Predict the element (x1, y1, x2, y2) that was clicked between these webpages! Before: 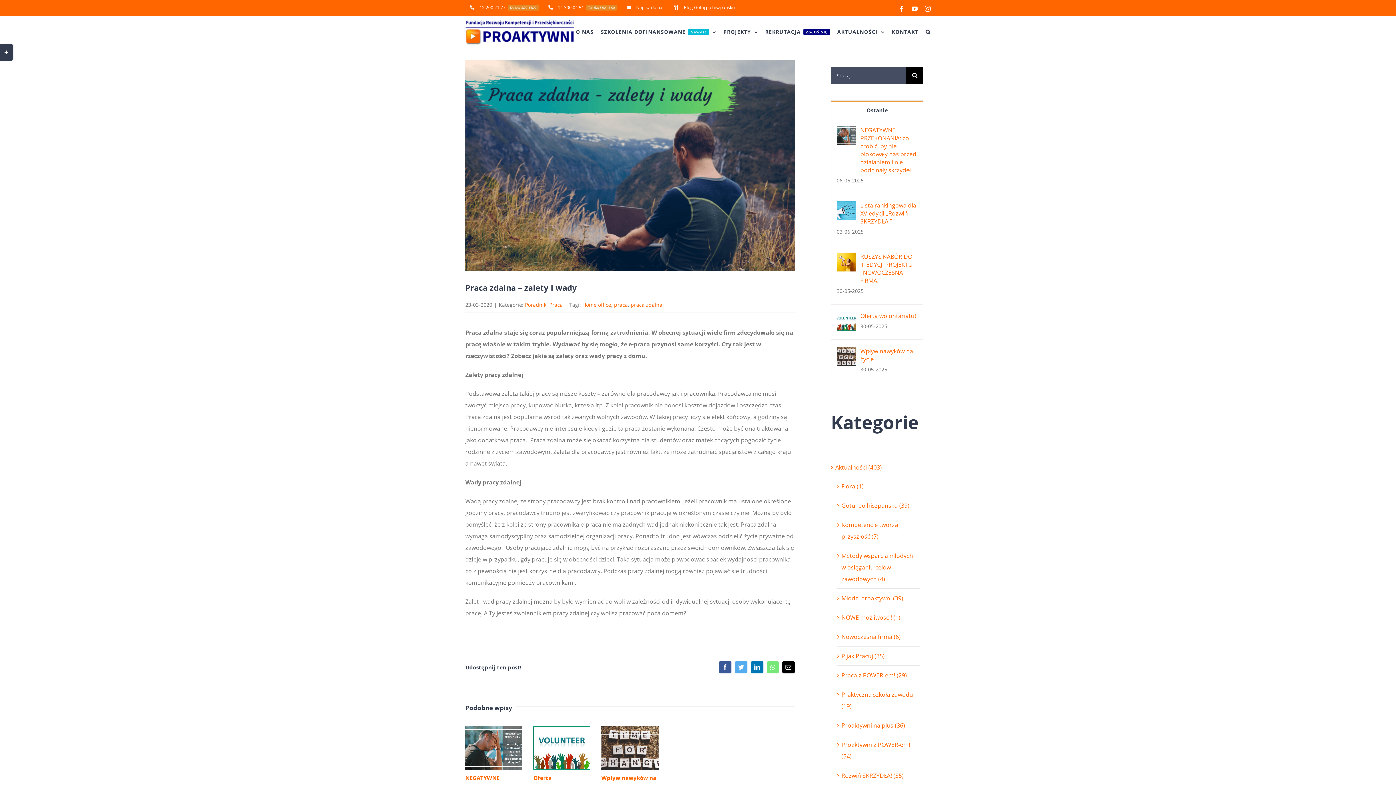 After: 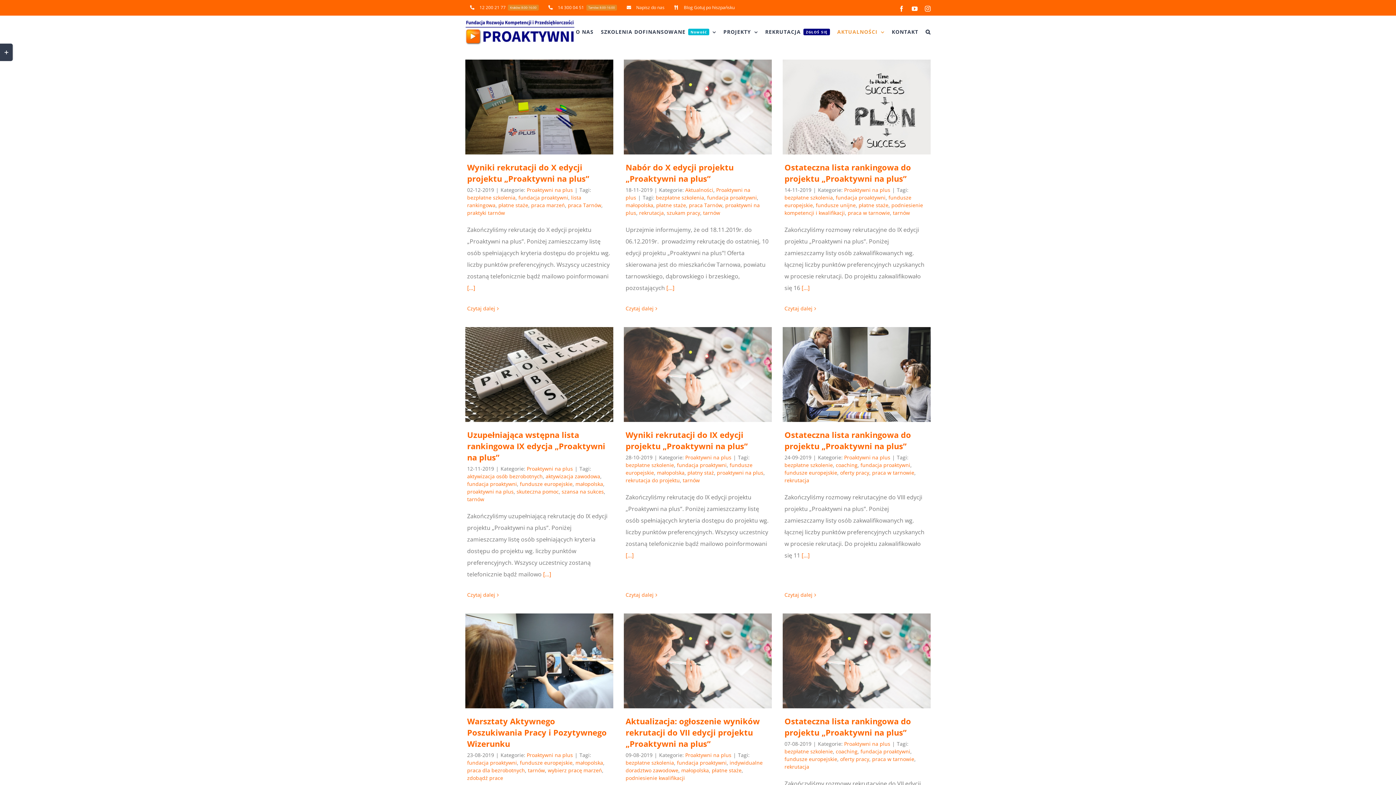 Action: bbox: (841, 720, 916, 731) label: Proaktywni na plus (36)